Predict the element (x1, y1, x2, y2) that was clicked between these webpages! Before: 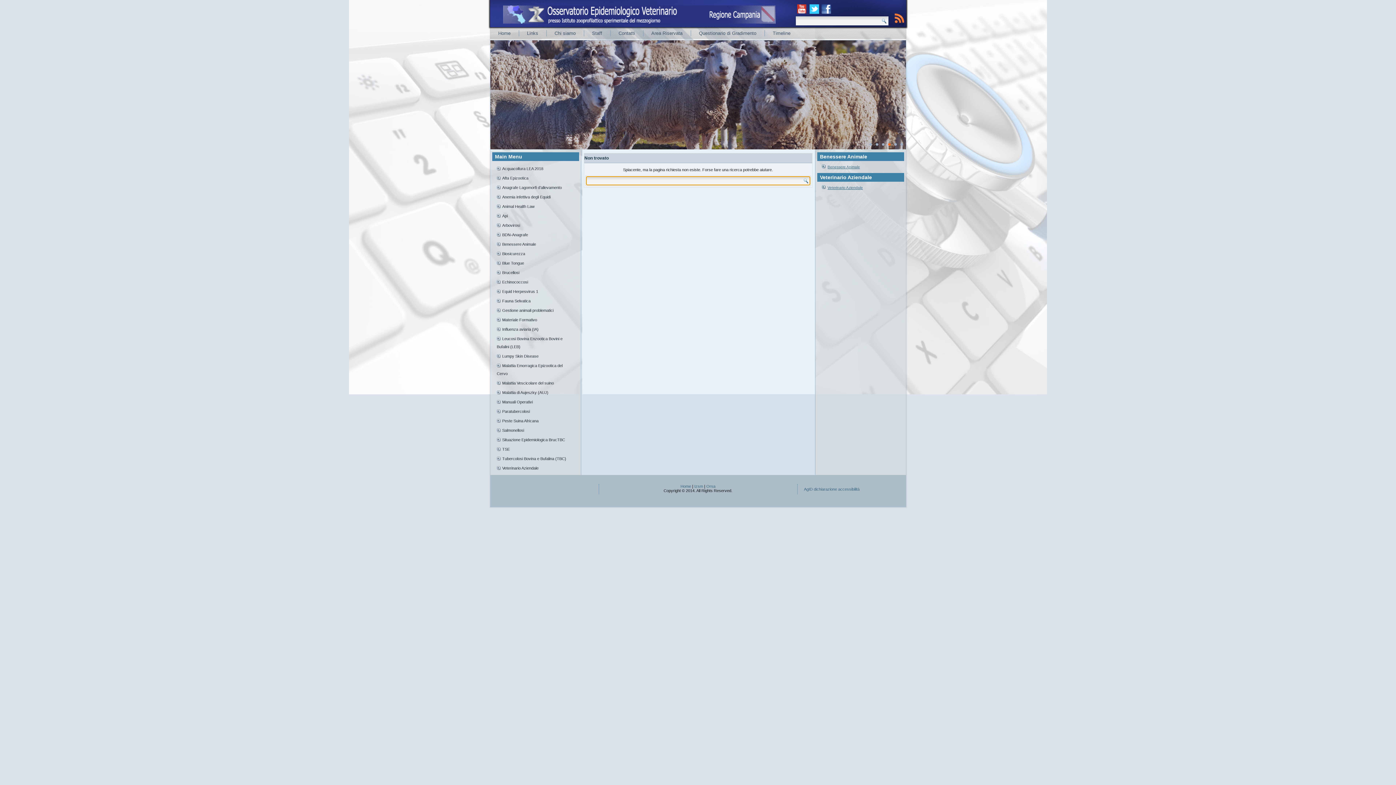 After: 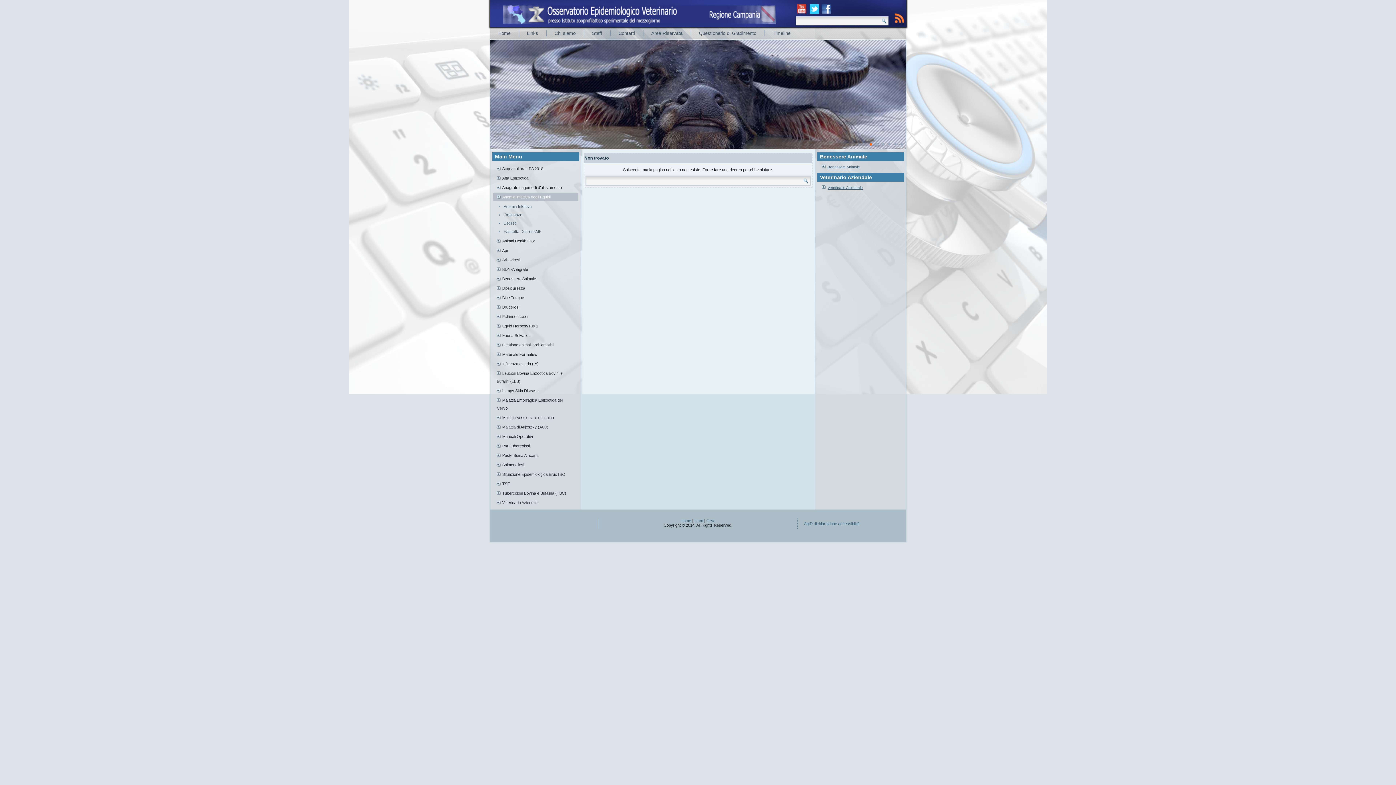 Action: label: Anemia infettiva degli Equidi bbox: (493, 193, 578, 201)